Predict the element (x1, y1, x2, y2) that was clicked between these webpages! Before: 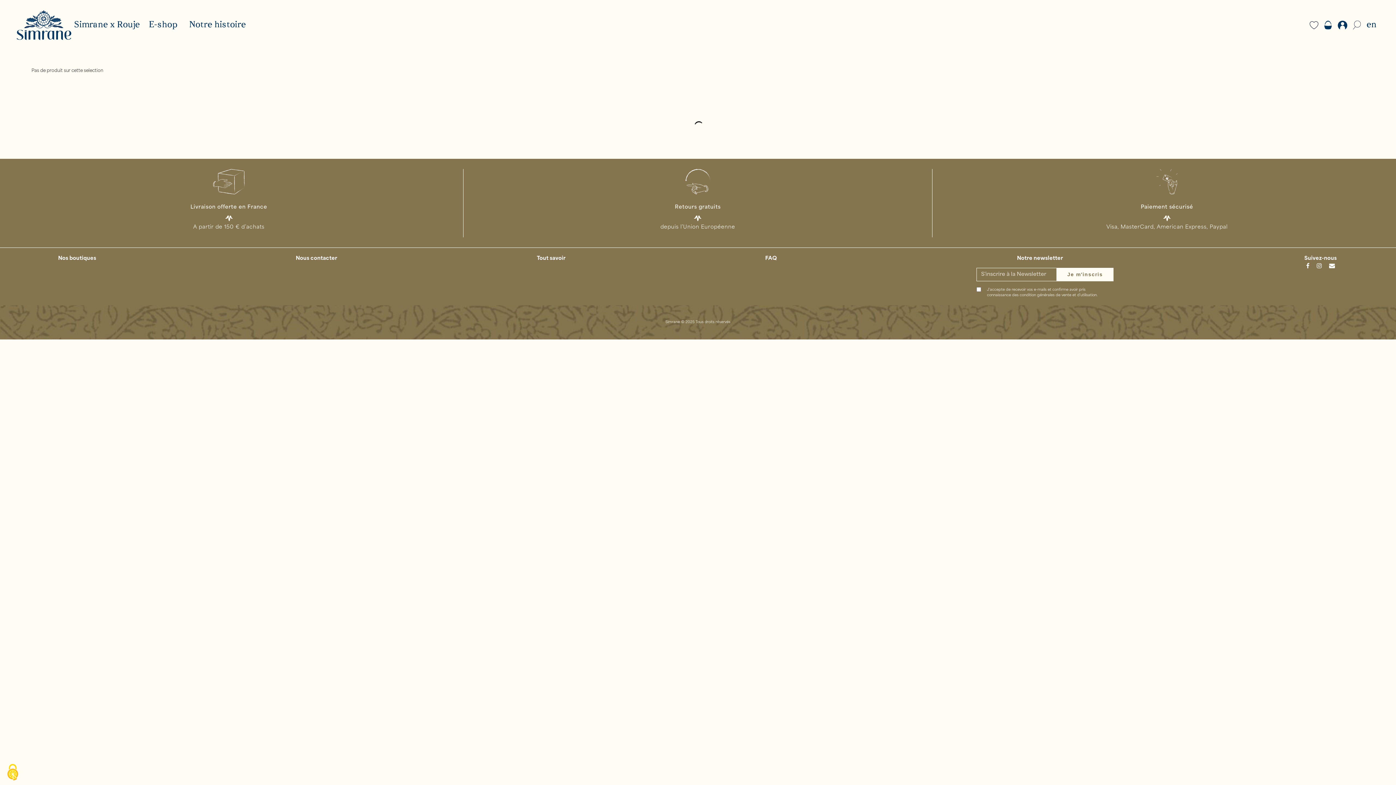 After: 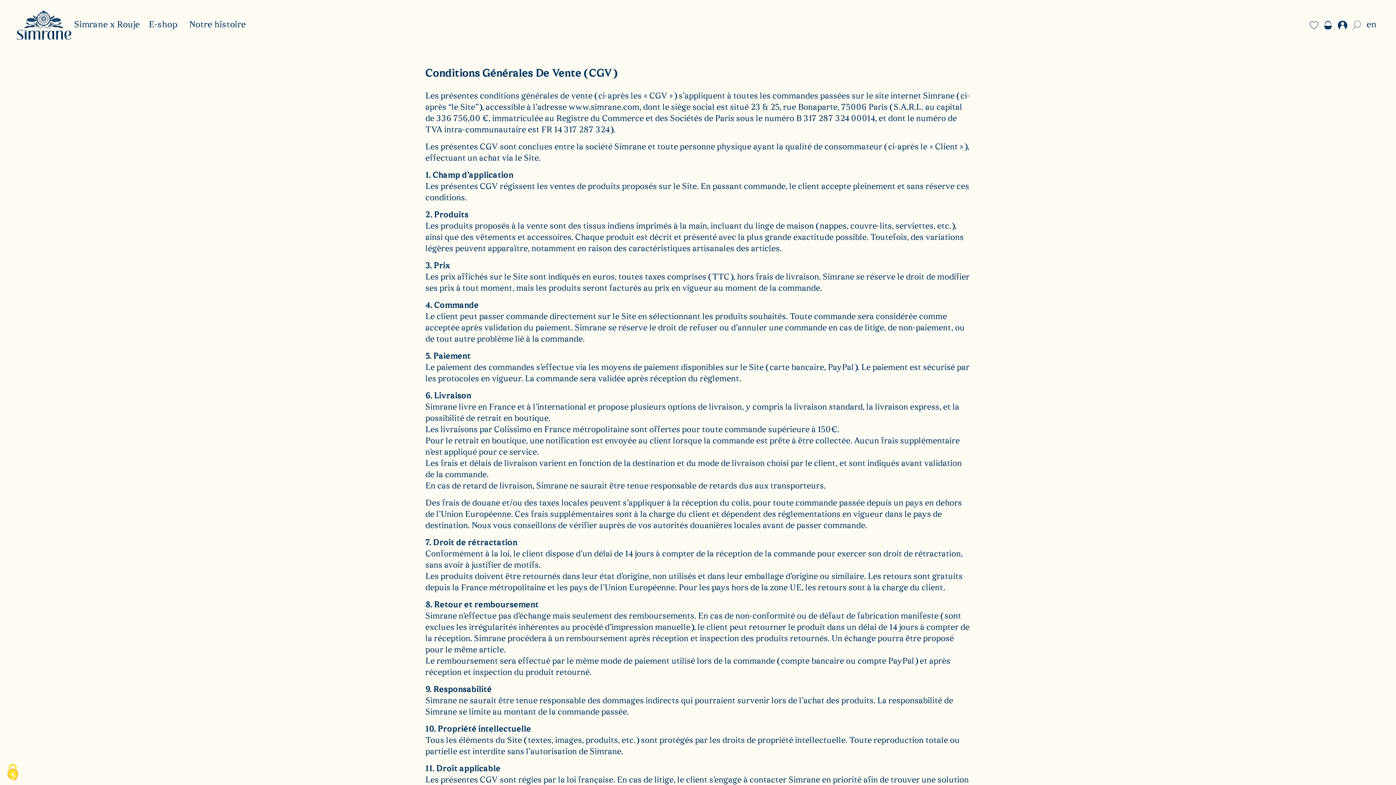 Action: bbox: (1019, 293, 1097, 297) label: condition générales de vente et d'utilisation